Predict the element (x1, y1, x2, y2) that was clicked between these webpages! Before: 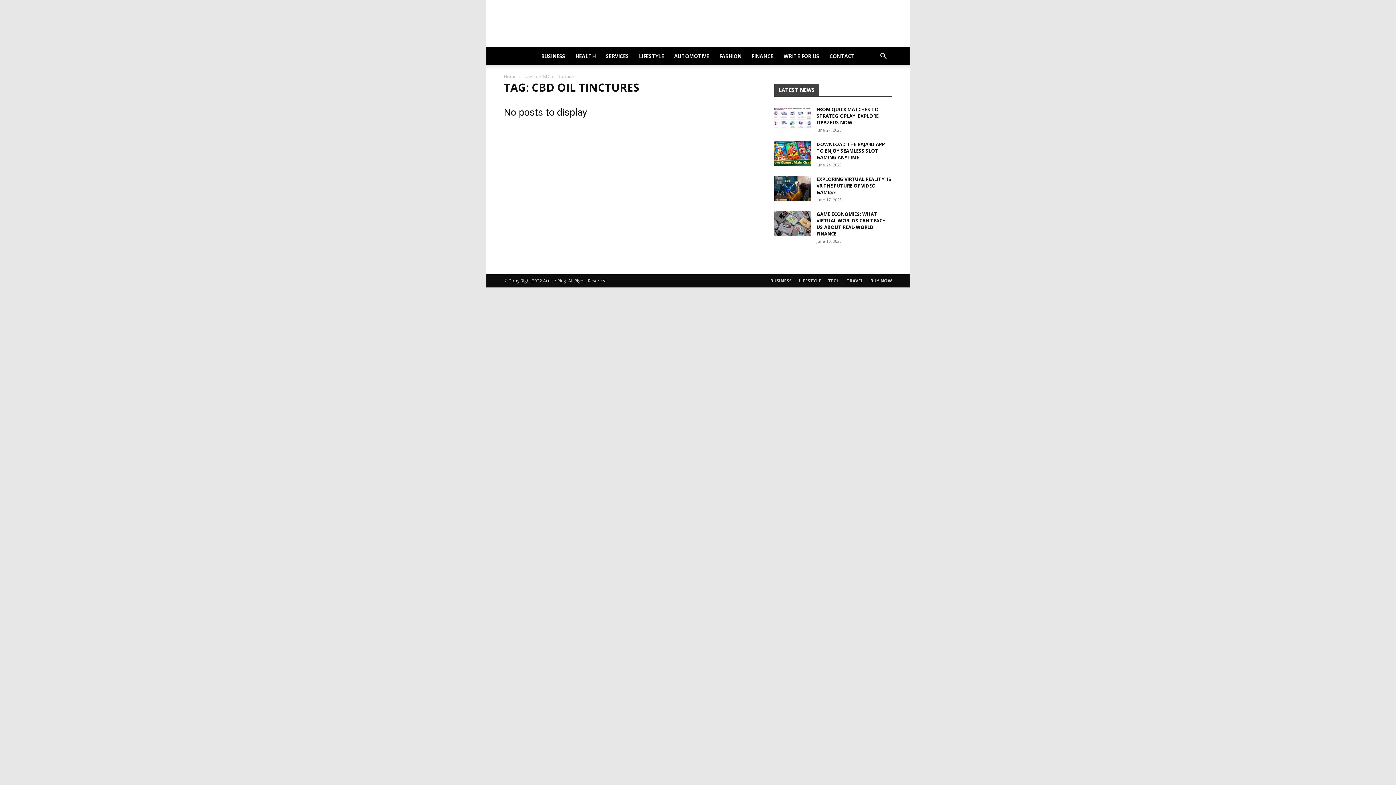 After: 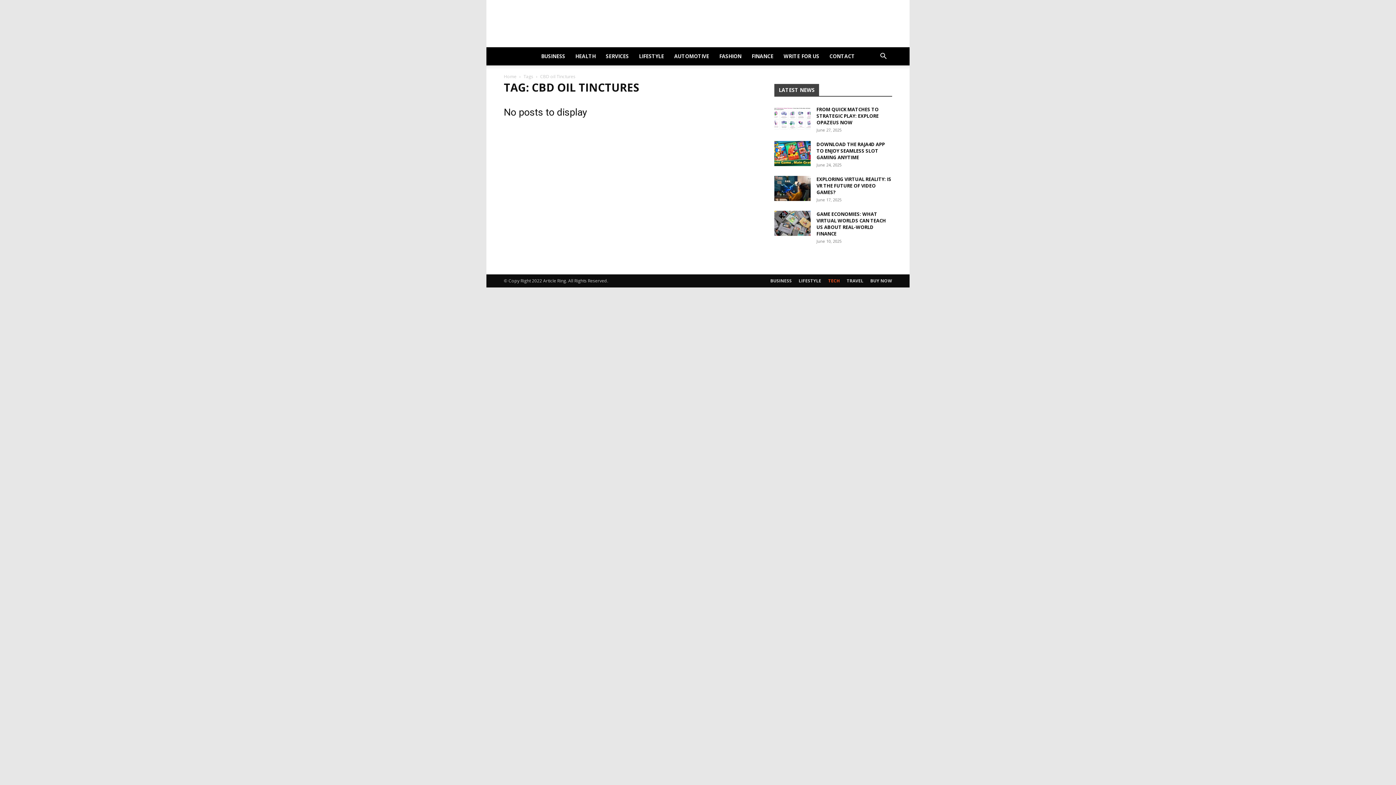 Action: bbox: (828, 277, 840, 284) label: TECH